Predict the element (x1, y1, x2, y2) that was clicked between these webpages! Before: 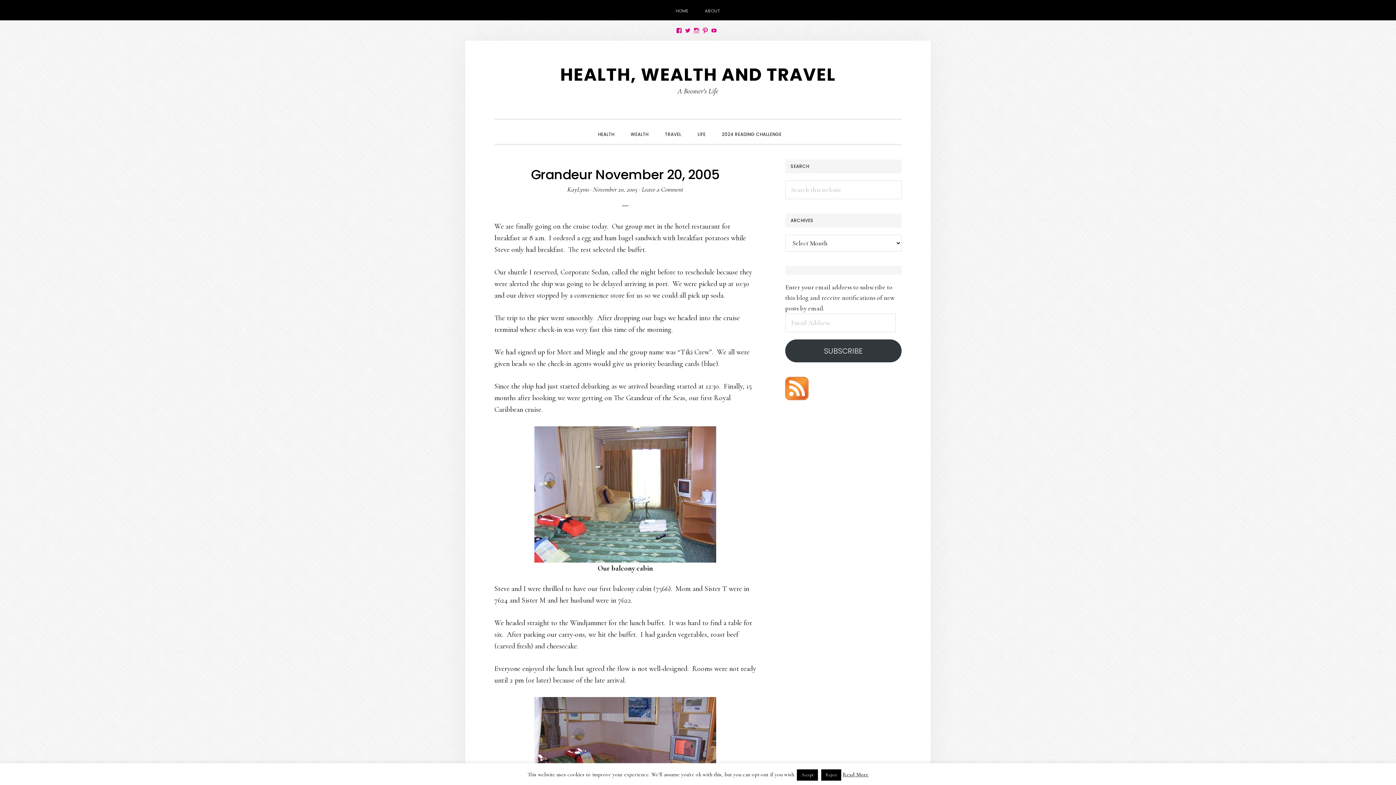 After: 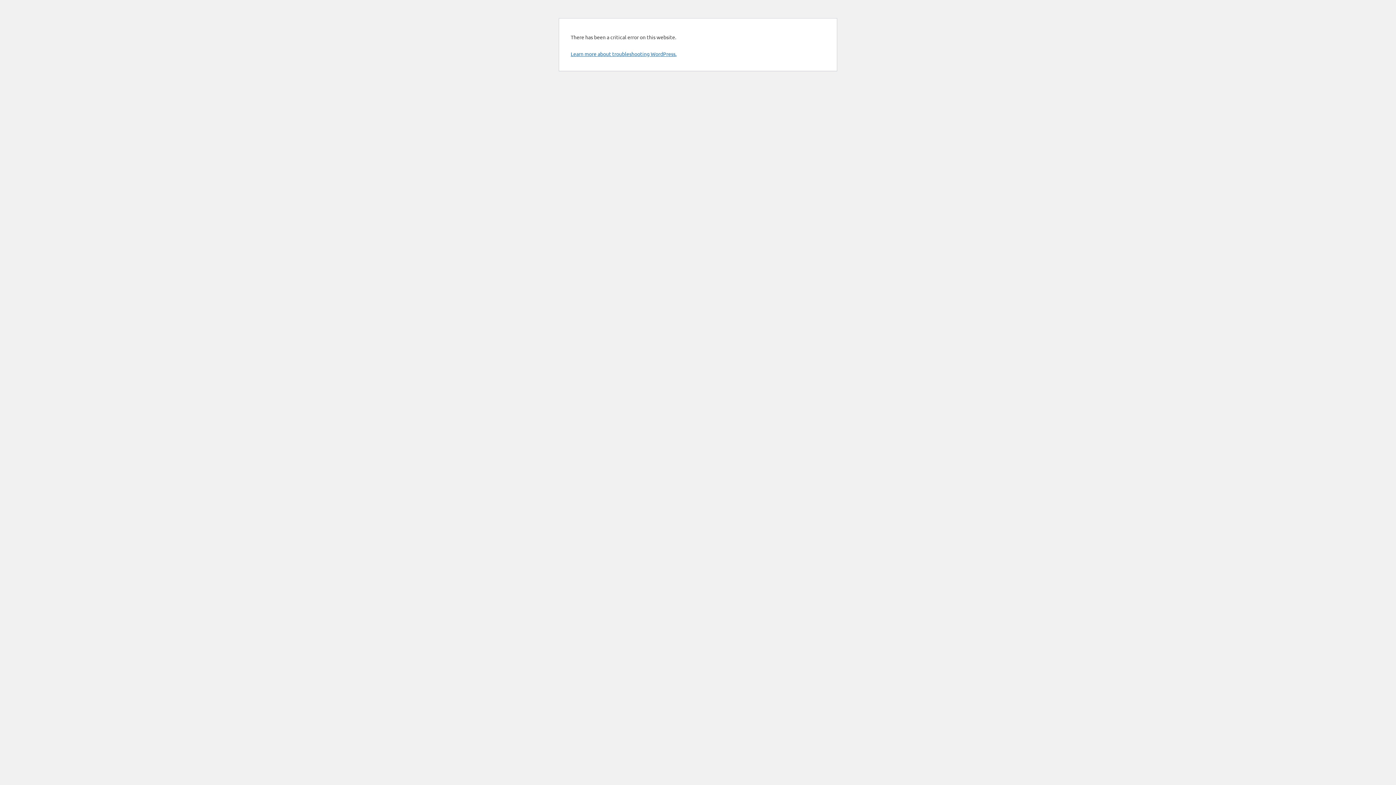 Action: bbox: (697, 0, 727, 20) label: ABOUT